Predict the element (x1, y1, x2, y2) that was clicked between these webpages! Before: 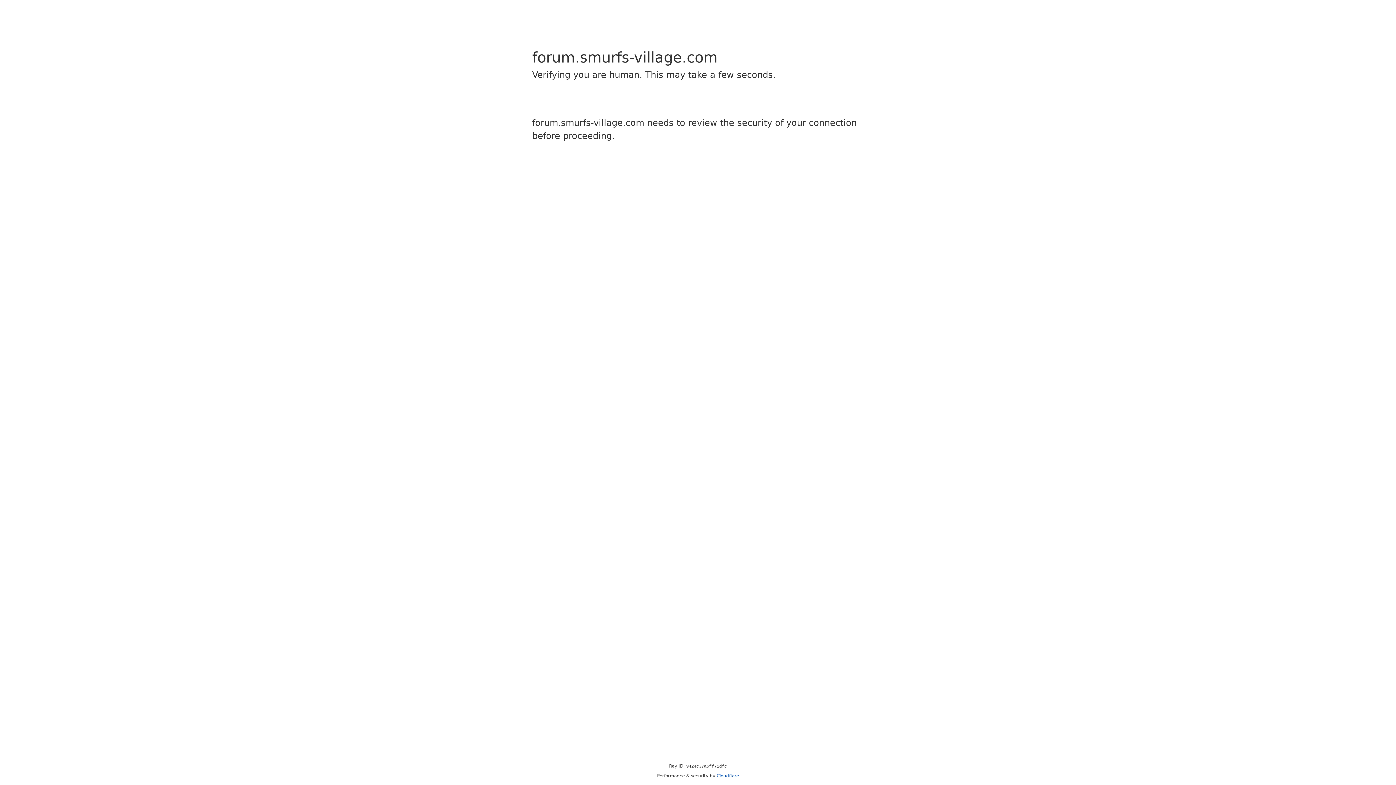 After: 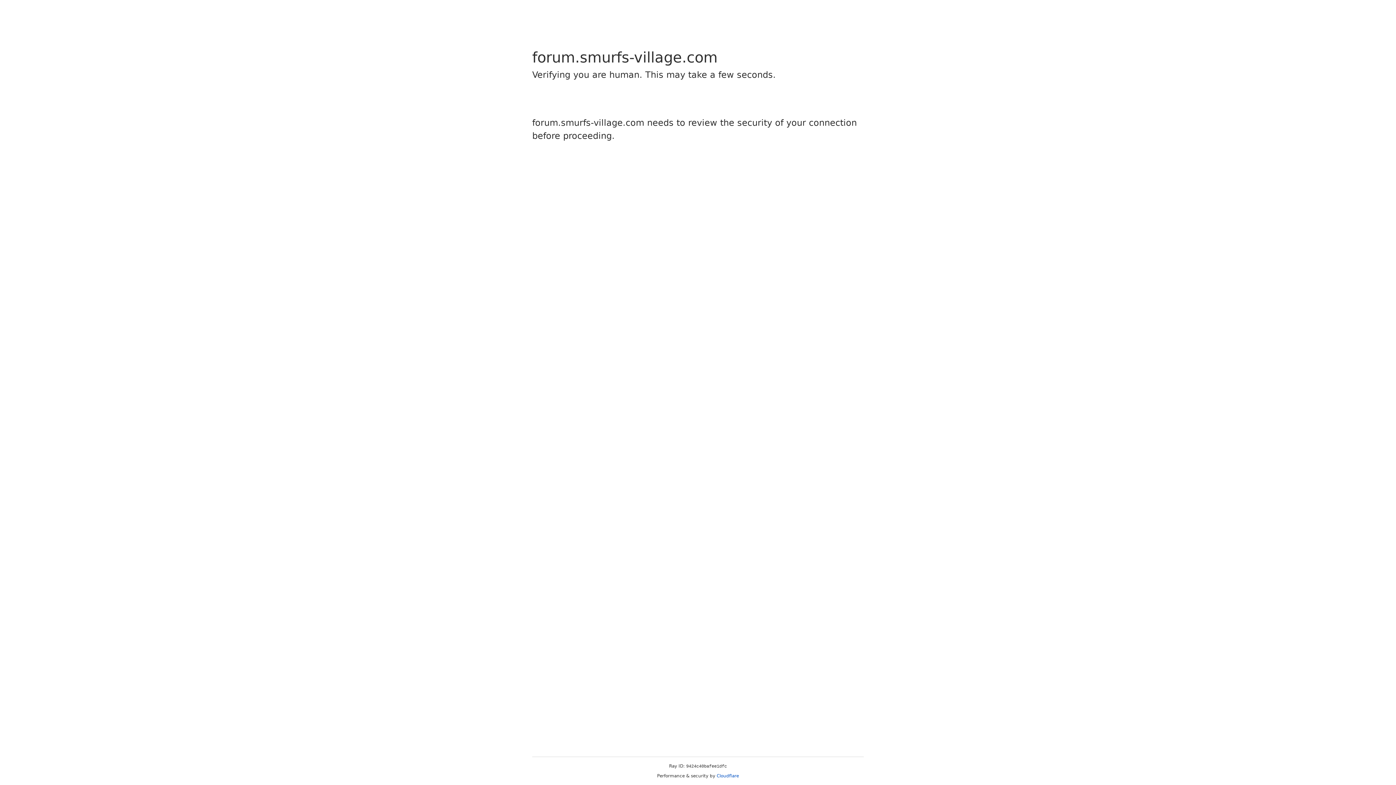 Action: label: Cloudflare bbox: (716, 773, 739, 778)